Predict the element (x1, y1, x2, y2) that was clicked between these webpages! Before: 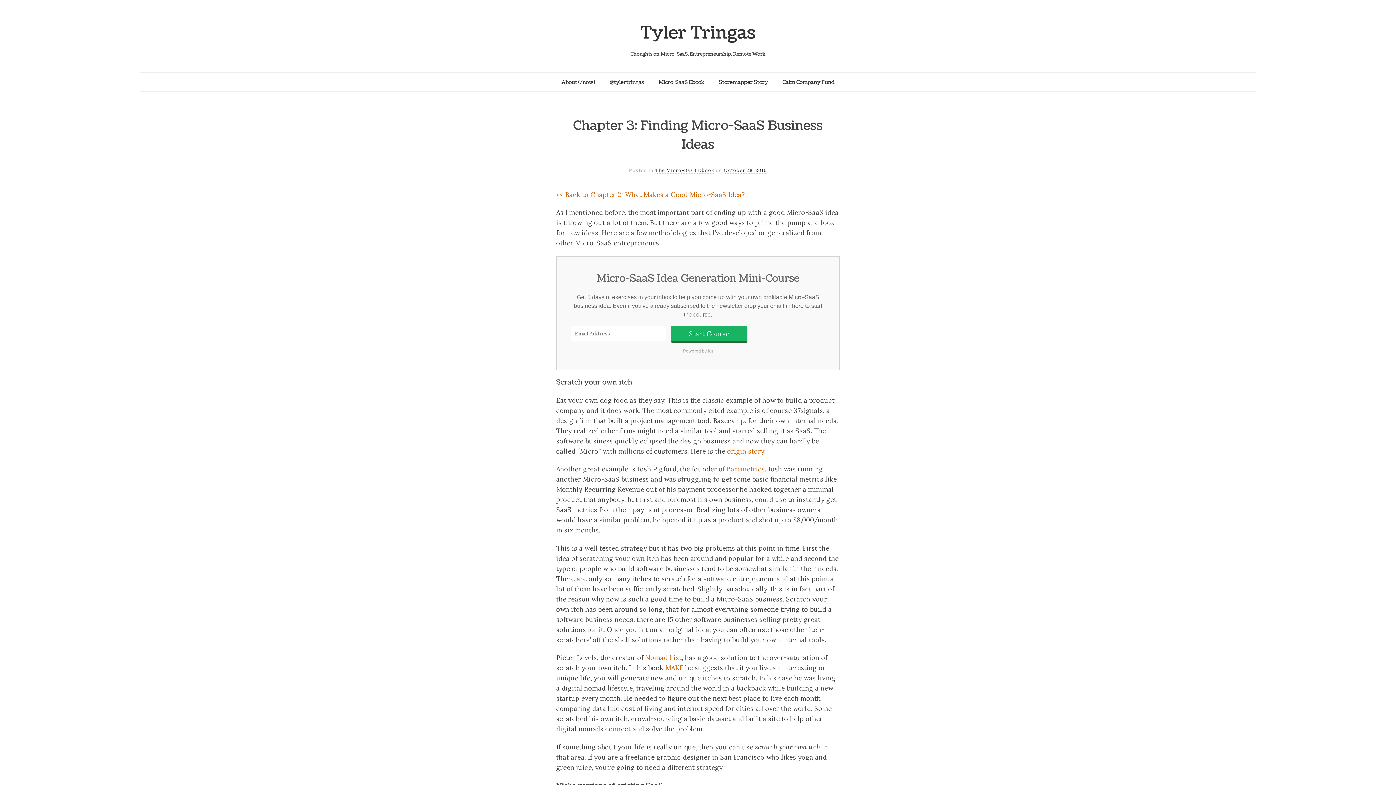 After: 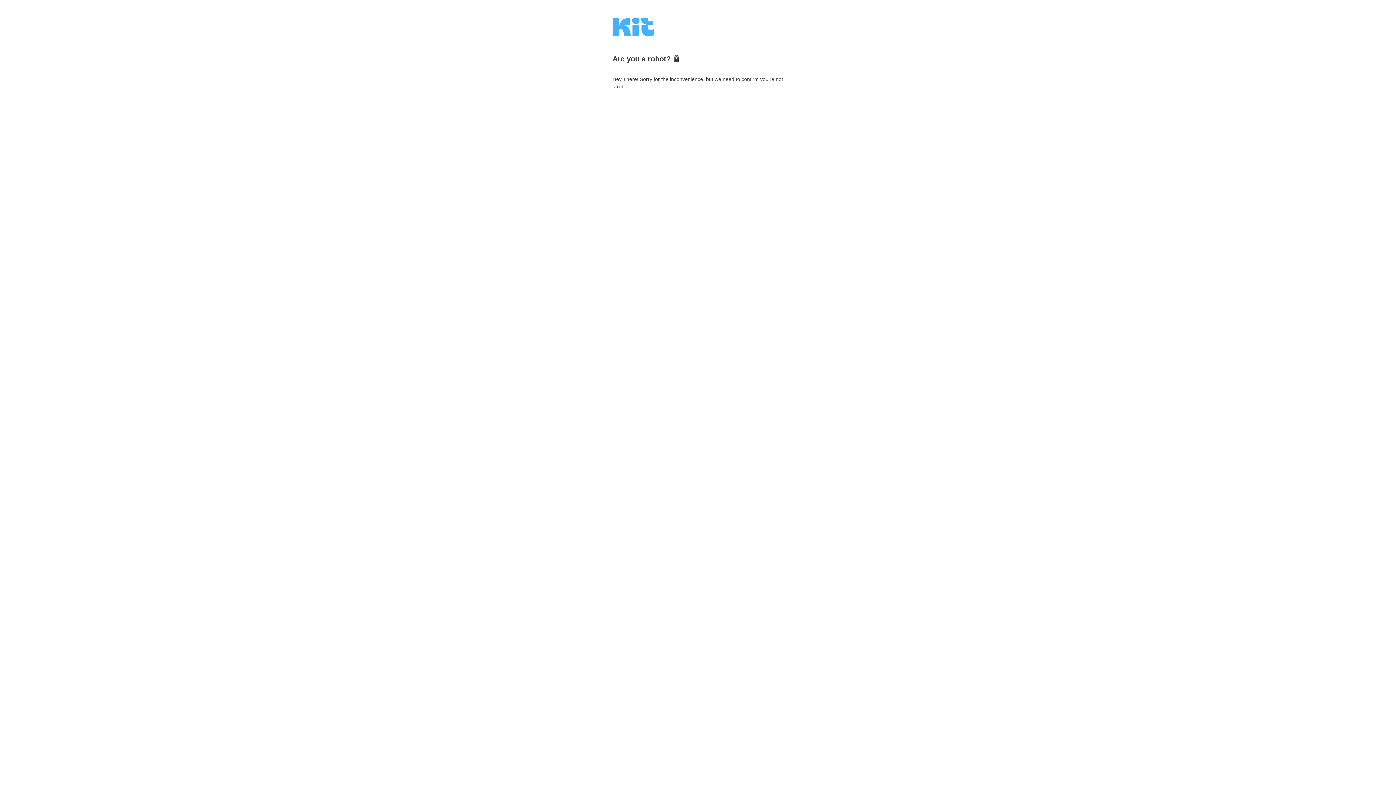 Action: label: Powered by Kit bbox: (570, 346, 825, 355)